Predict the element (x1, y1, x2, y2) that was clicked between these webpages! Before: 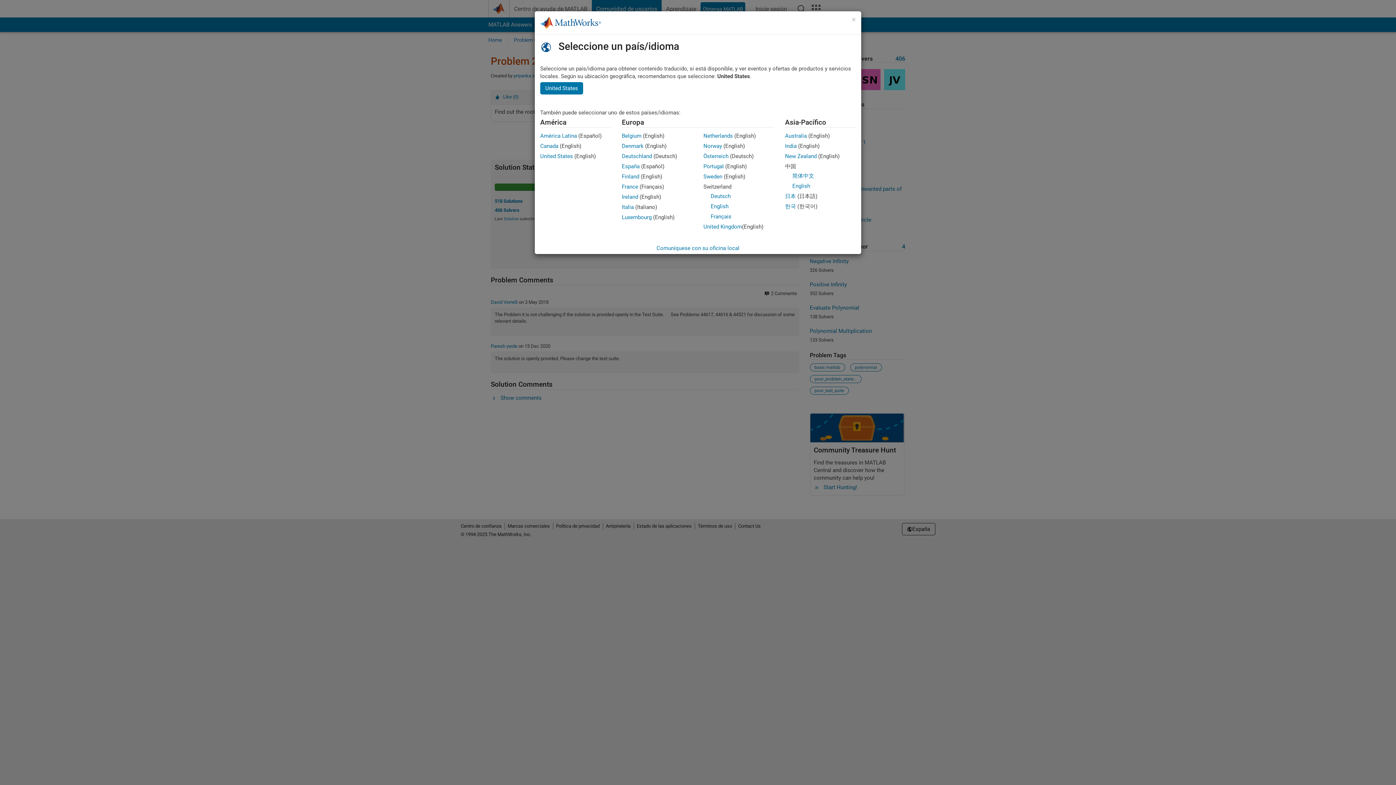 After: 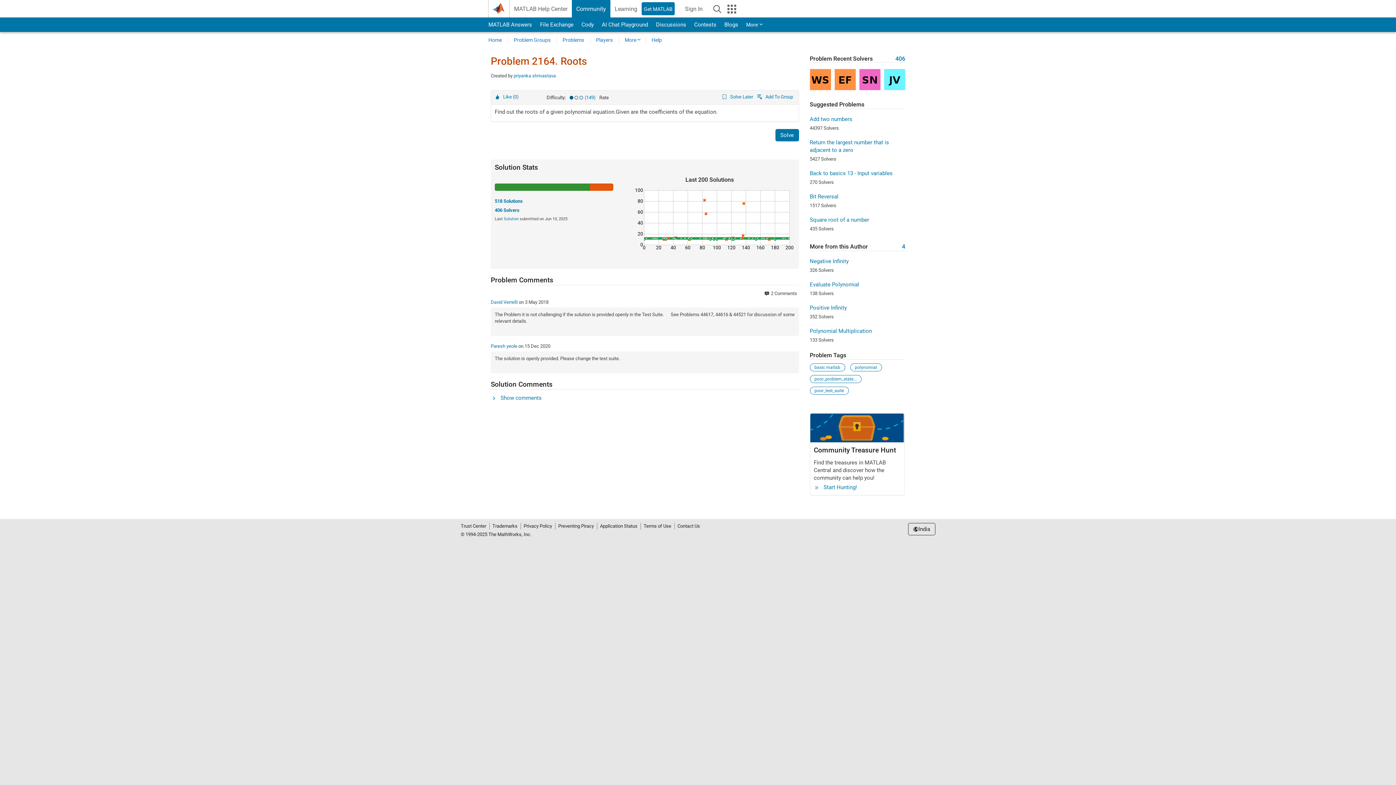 Action: label: India bbox: (785, 142, 796, 149)